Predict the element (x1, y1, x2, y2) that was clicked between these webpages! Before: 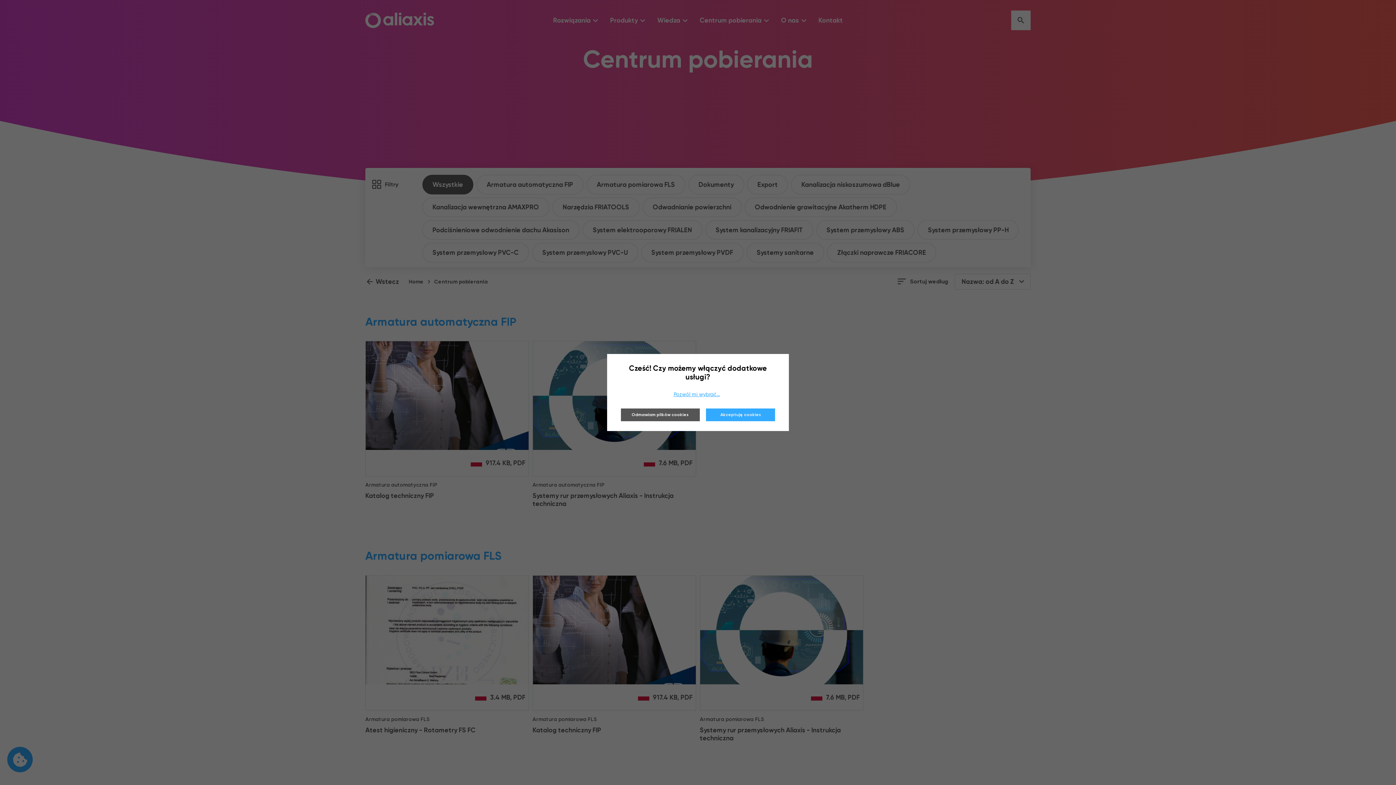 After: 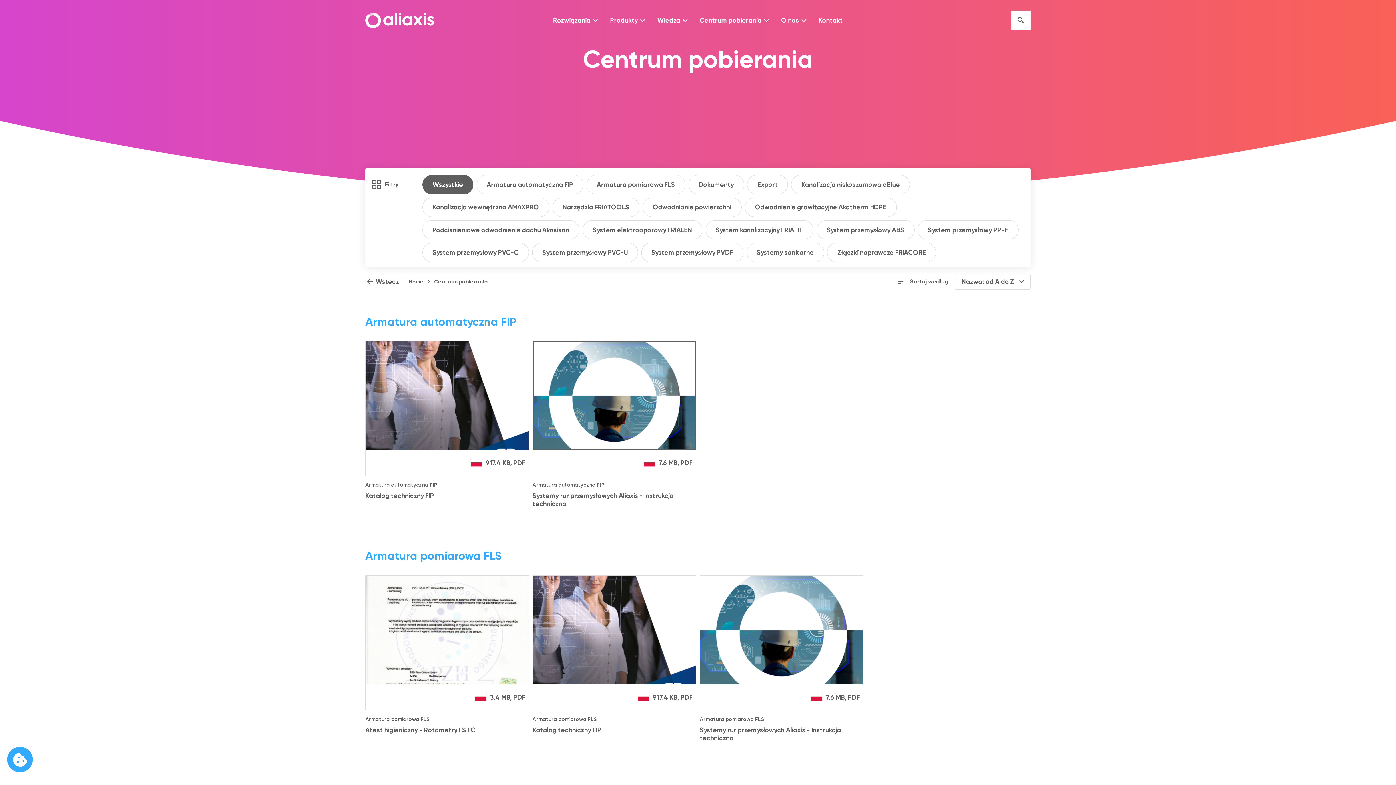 Action: bbox: (620, 408, 699, 421) label: Odmawiam plików cookies